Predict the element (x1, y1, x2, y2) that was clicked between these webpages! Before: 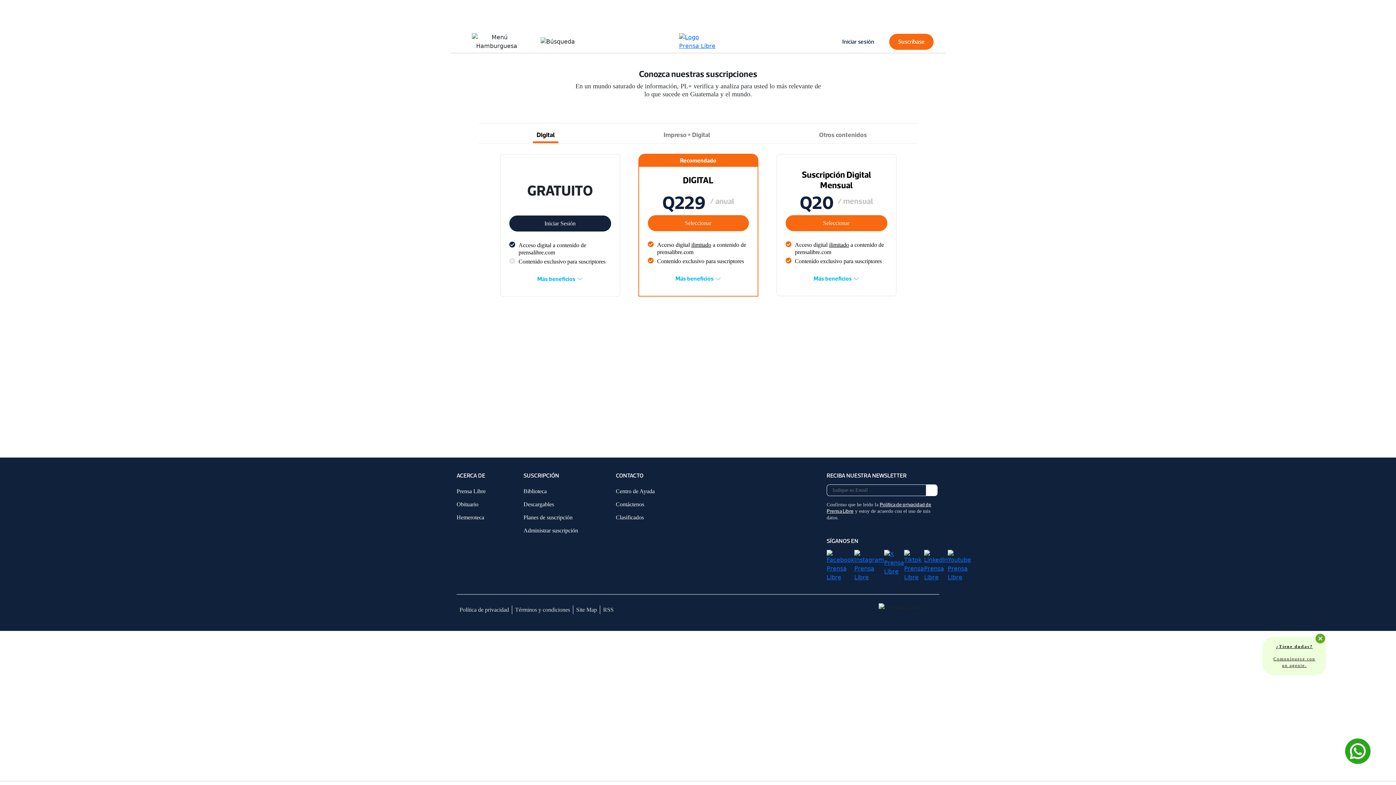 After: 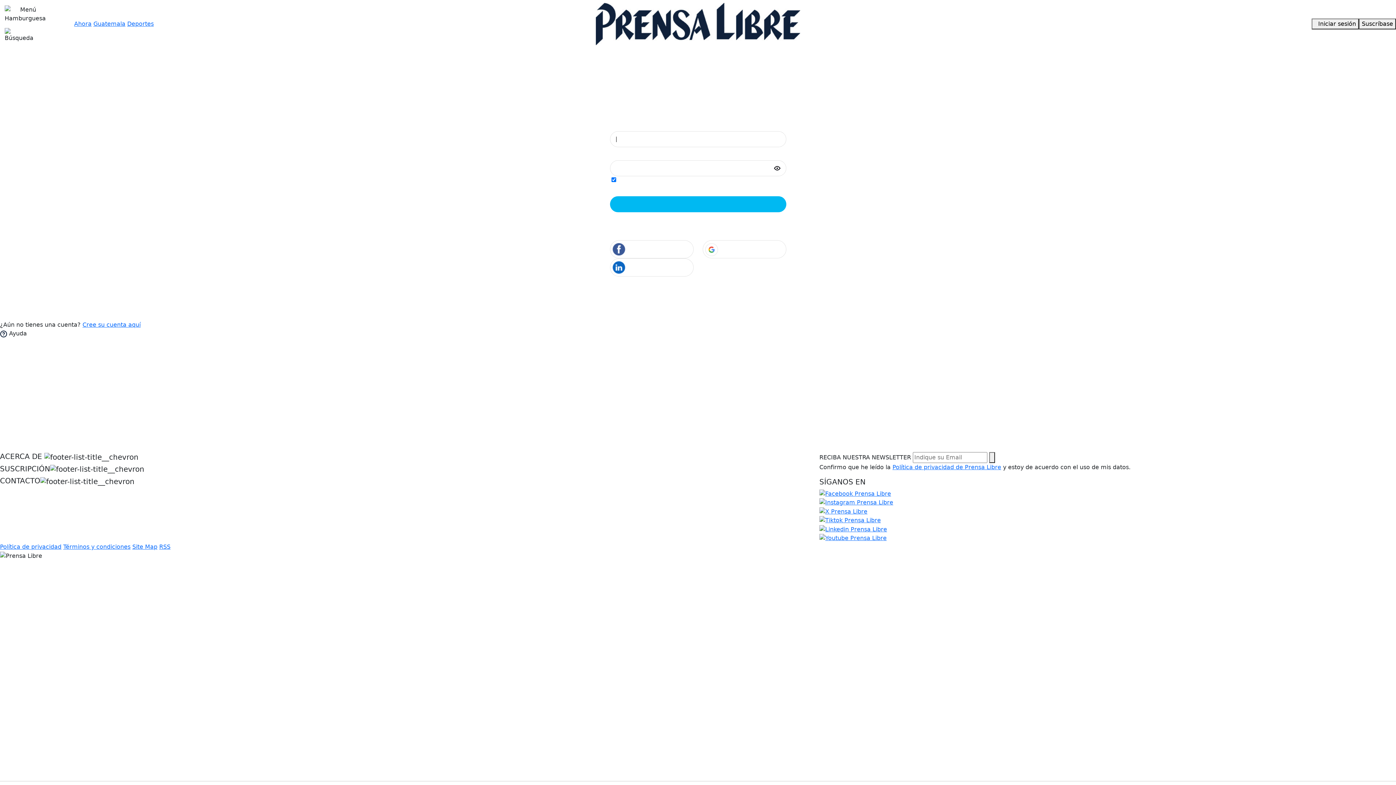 Action: bbox: (523, 527, 578, 533) label: Administrar suscripción